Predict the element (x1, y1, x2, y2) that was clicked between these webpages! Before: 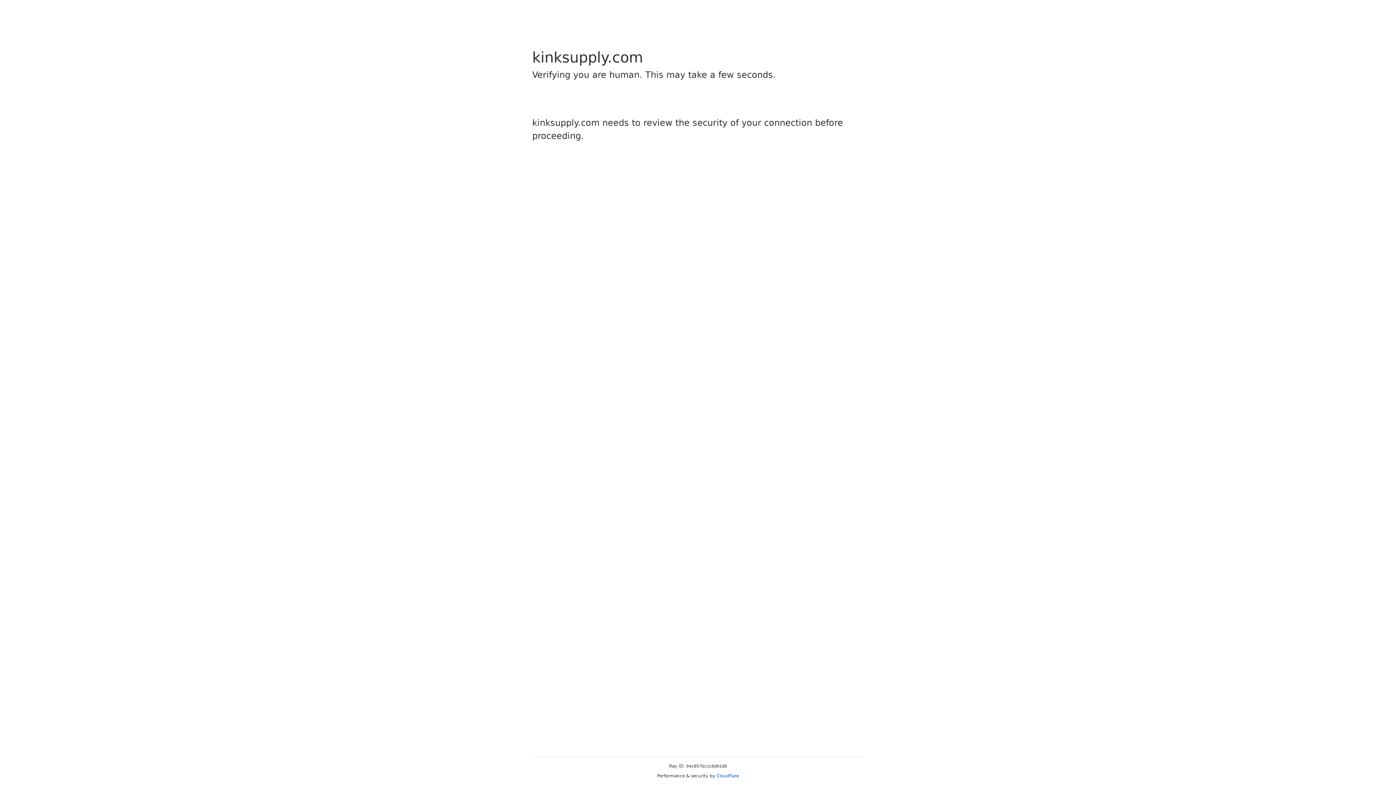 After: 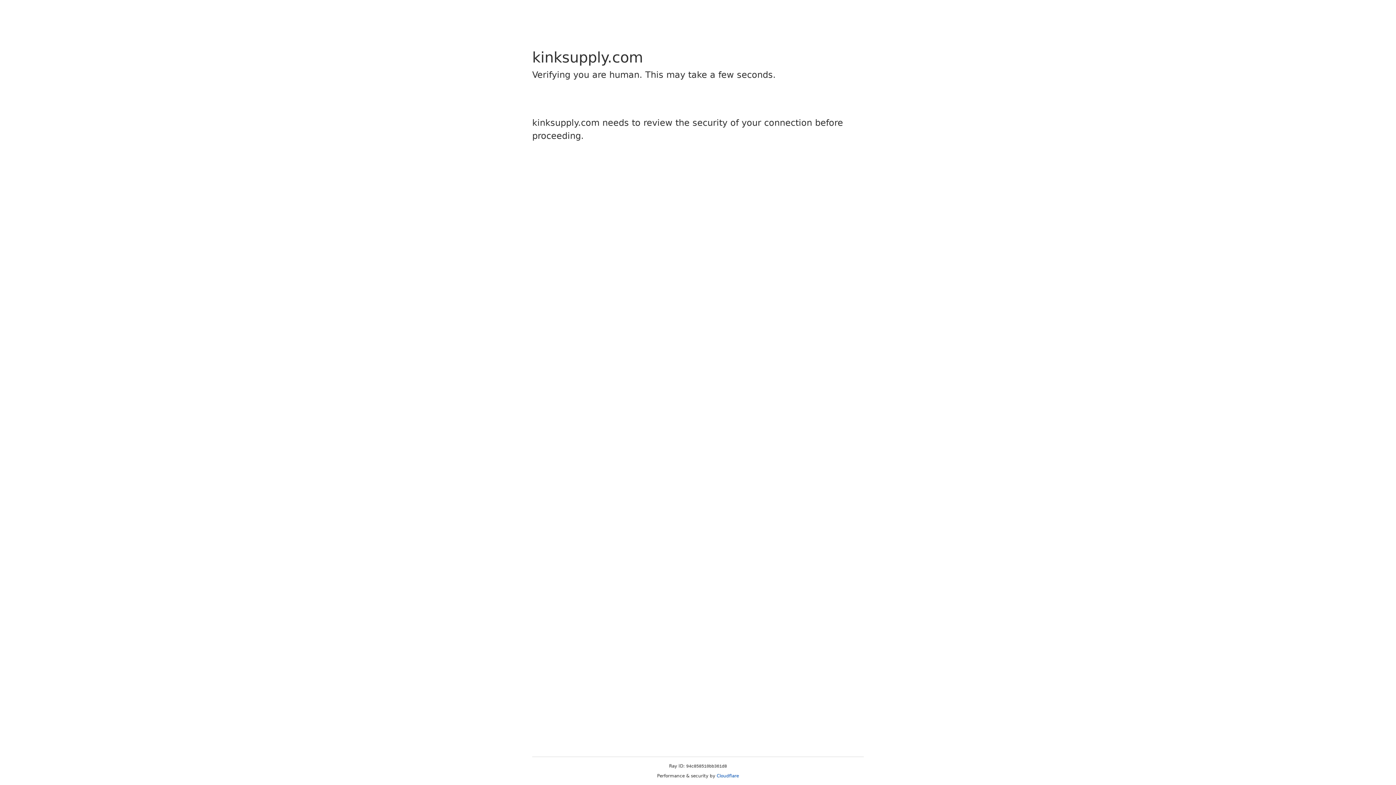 Action: label: Cloudflare bbox: (716, 773, 739, 778)